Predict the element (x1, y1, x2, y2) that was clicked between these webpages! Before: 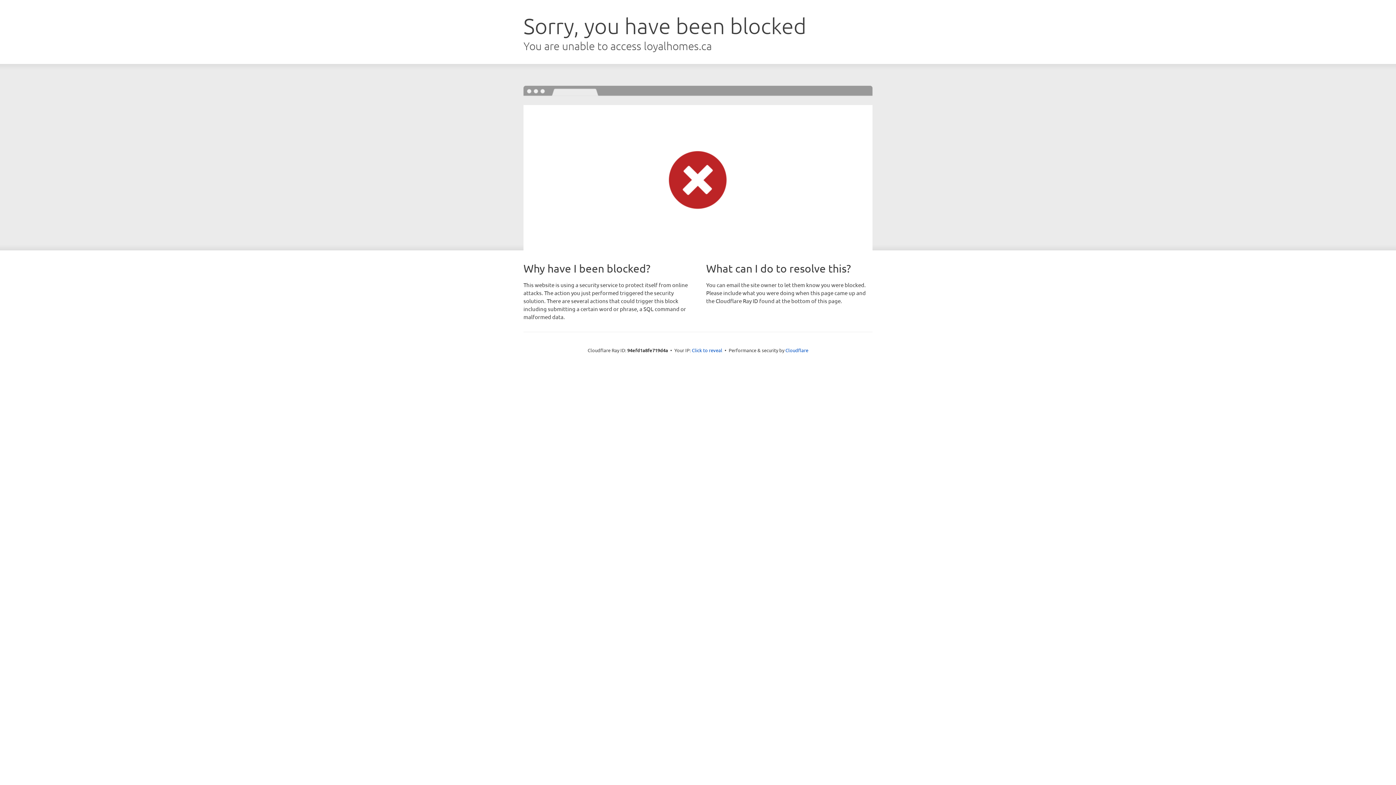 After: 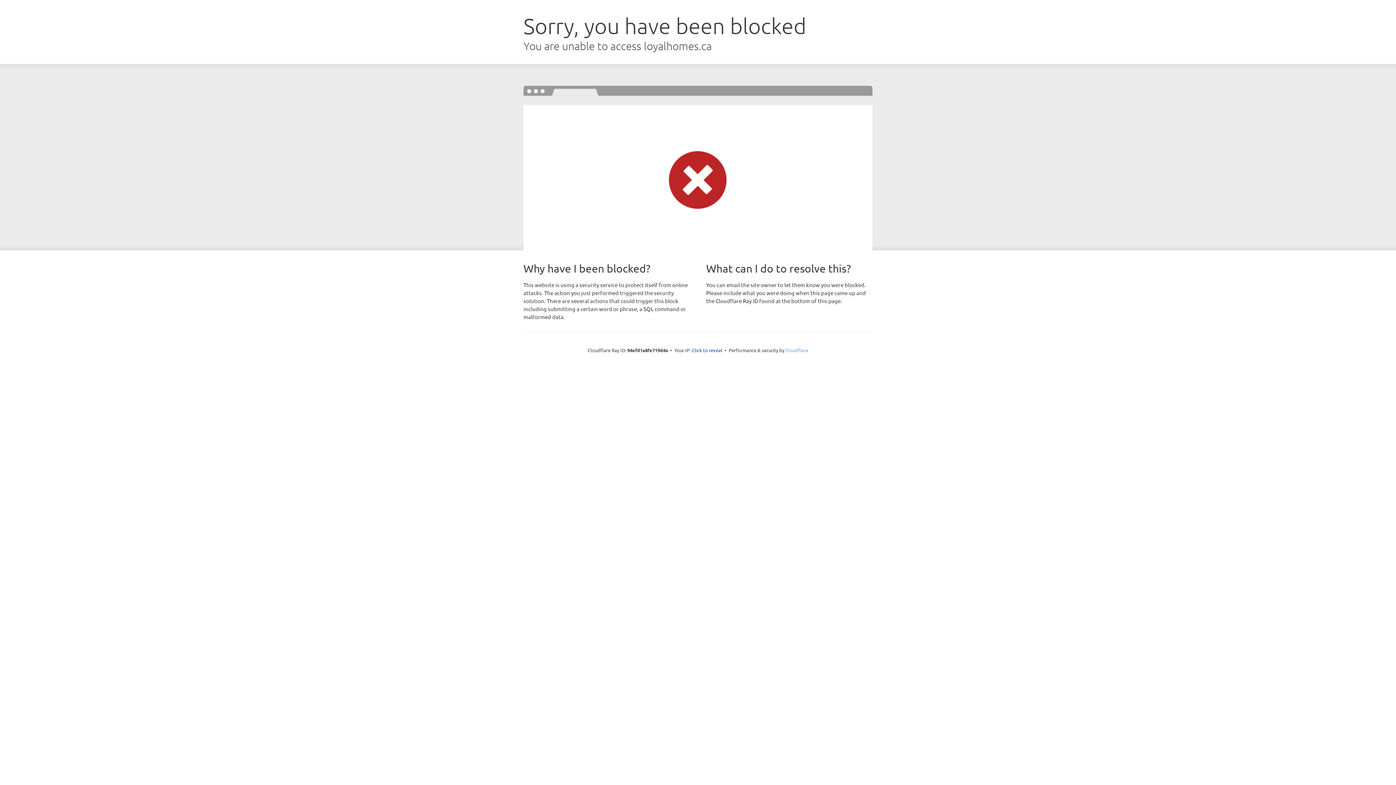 Action: bbox: (785, 347, 808, 353) label: Cloudflare